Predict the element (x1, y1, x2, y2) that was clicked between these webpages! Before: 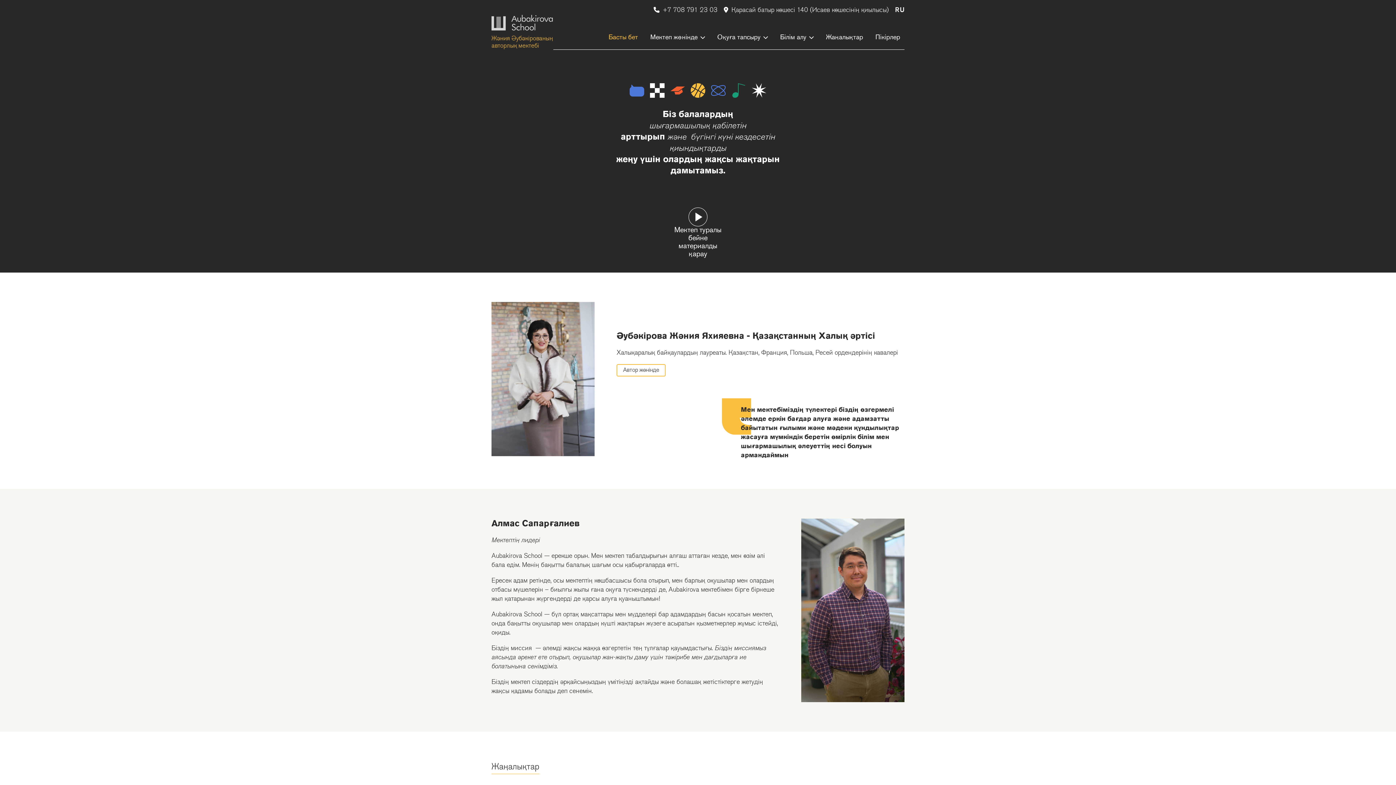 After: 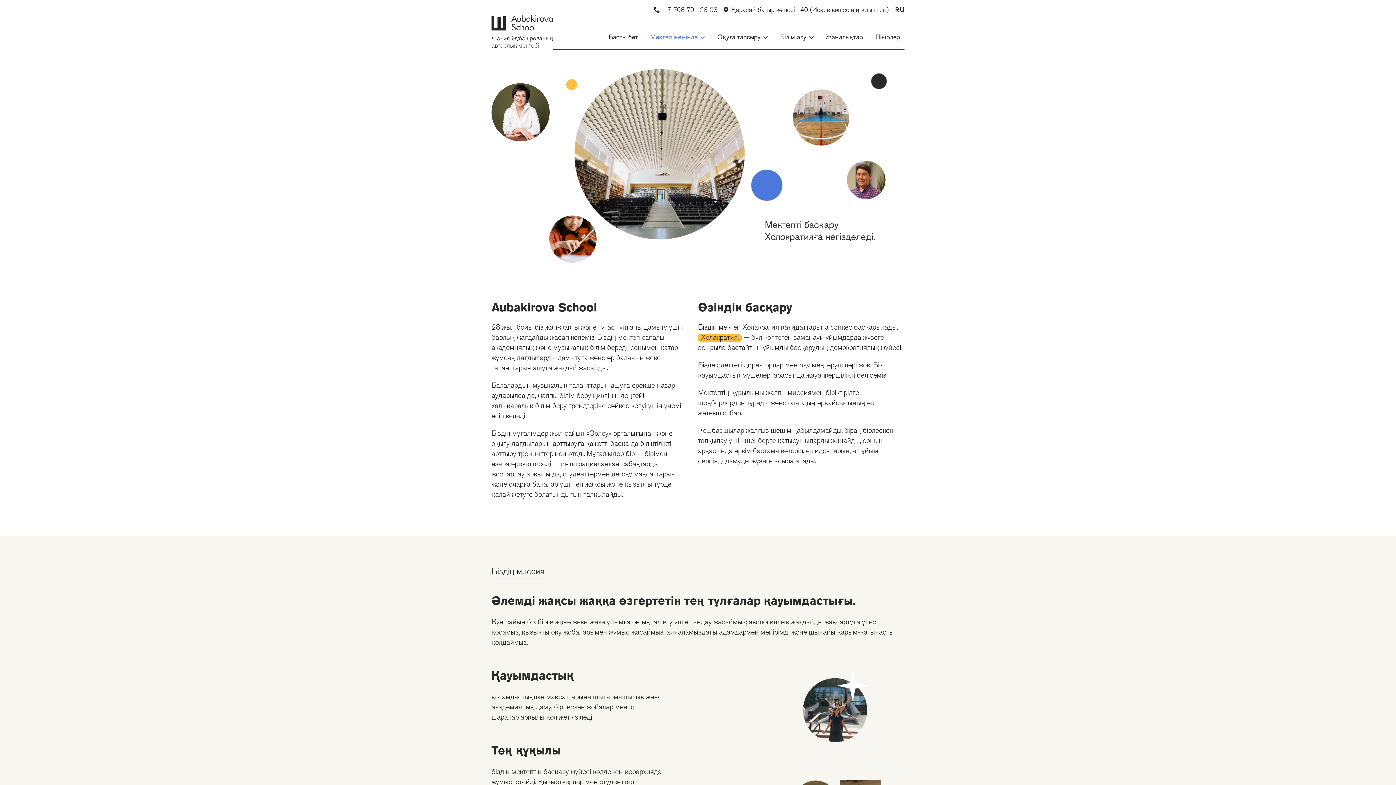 Action: label: Мектеп жөнінде bbox: (650, 34, 705, 48)